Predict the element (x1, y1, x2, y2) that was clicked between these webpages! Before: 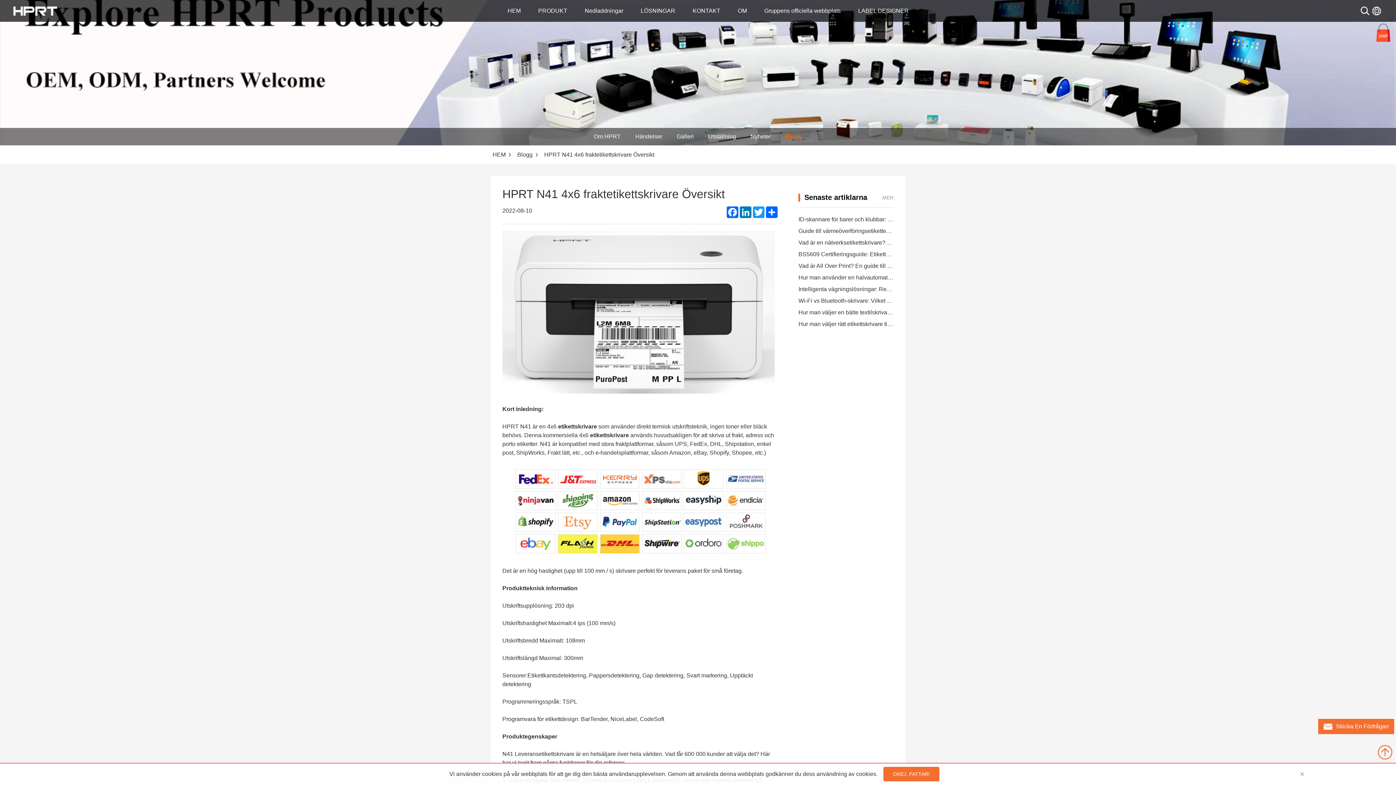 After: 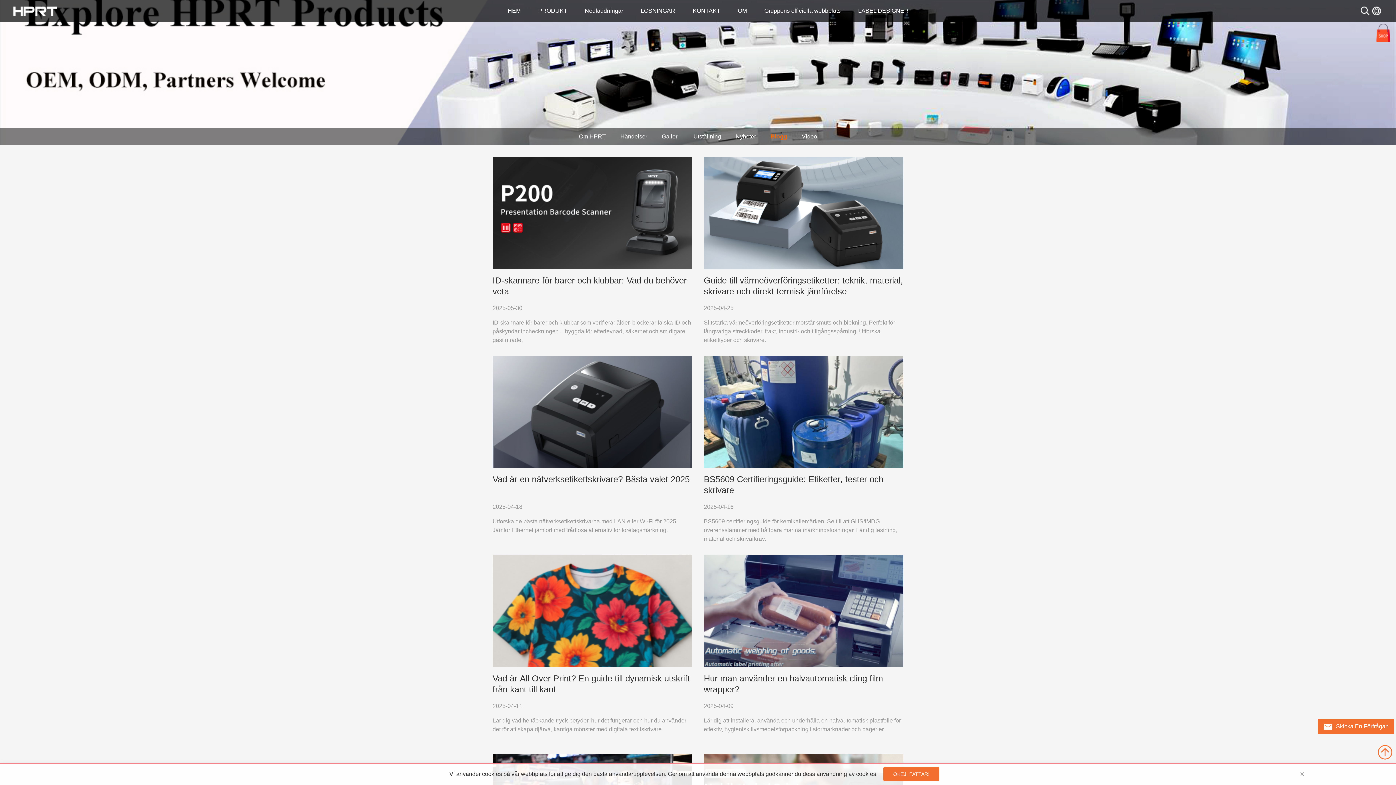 Action: bbox: (882, 194, 893, 200) label: MER